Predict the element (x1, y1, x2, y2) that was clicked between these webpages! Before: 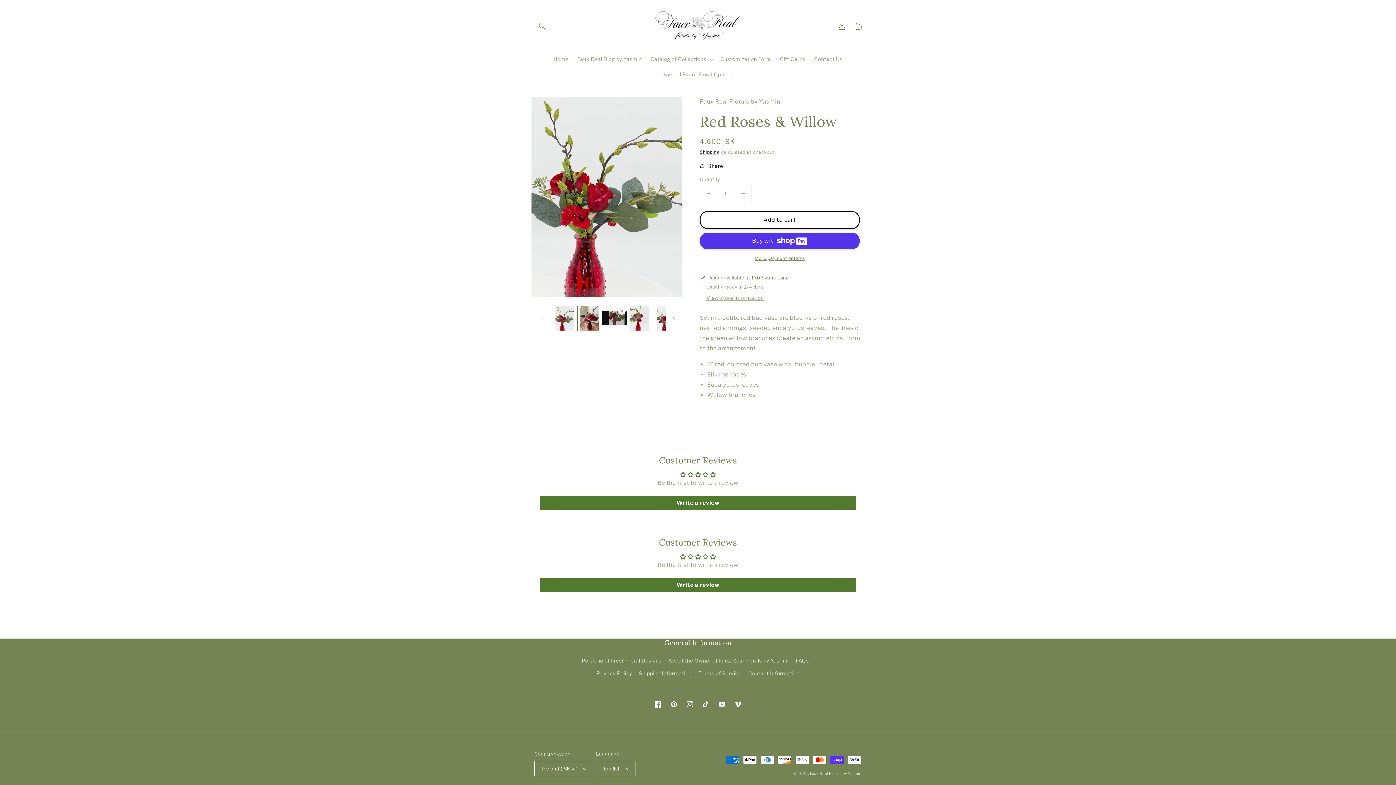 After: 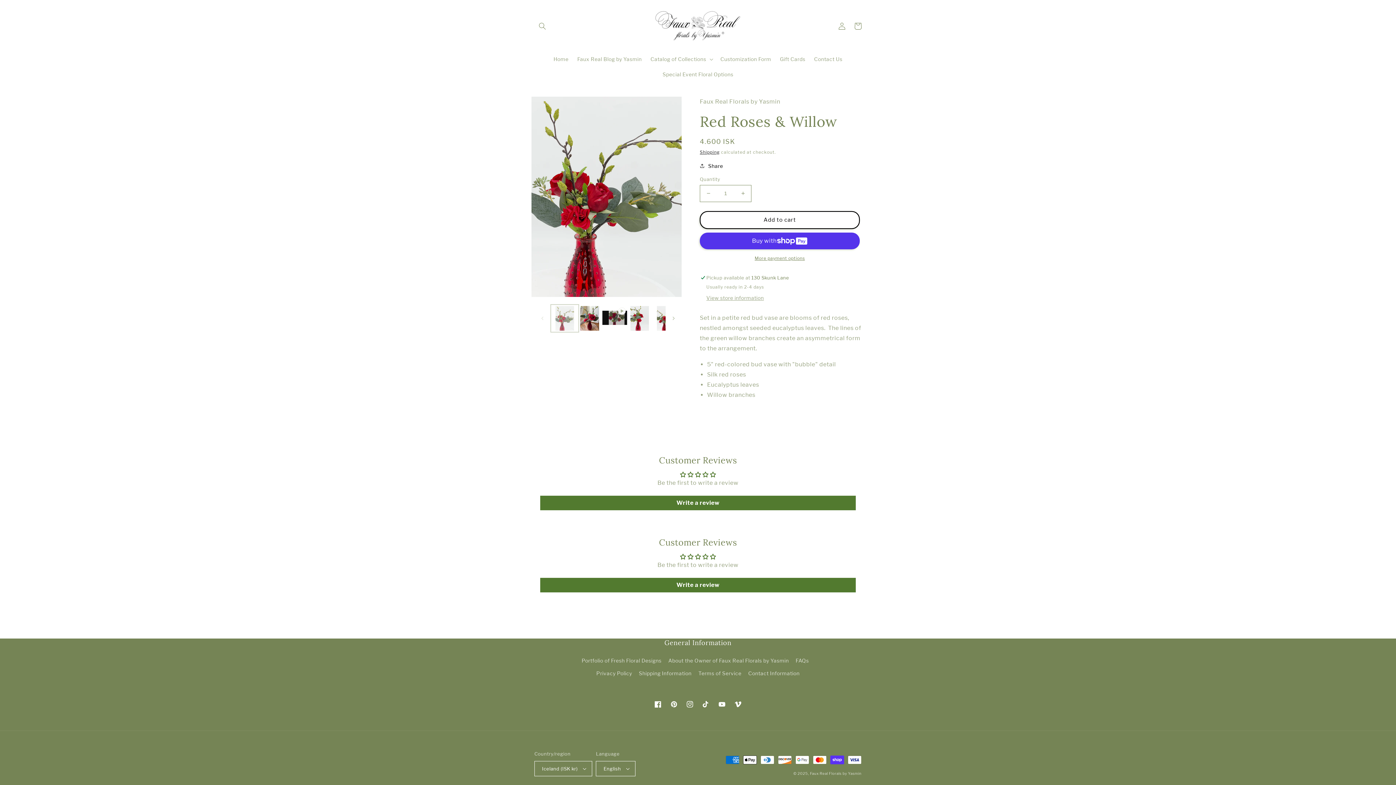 Action: label: Load image 1 in gallery view bbox: (552, 306, 577, 331)